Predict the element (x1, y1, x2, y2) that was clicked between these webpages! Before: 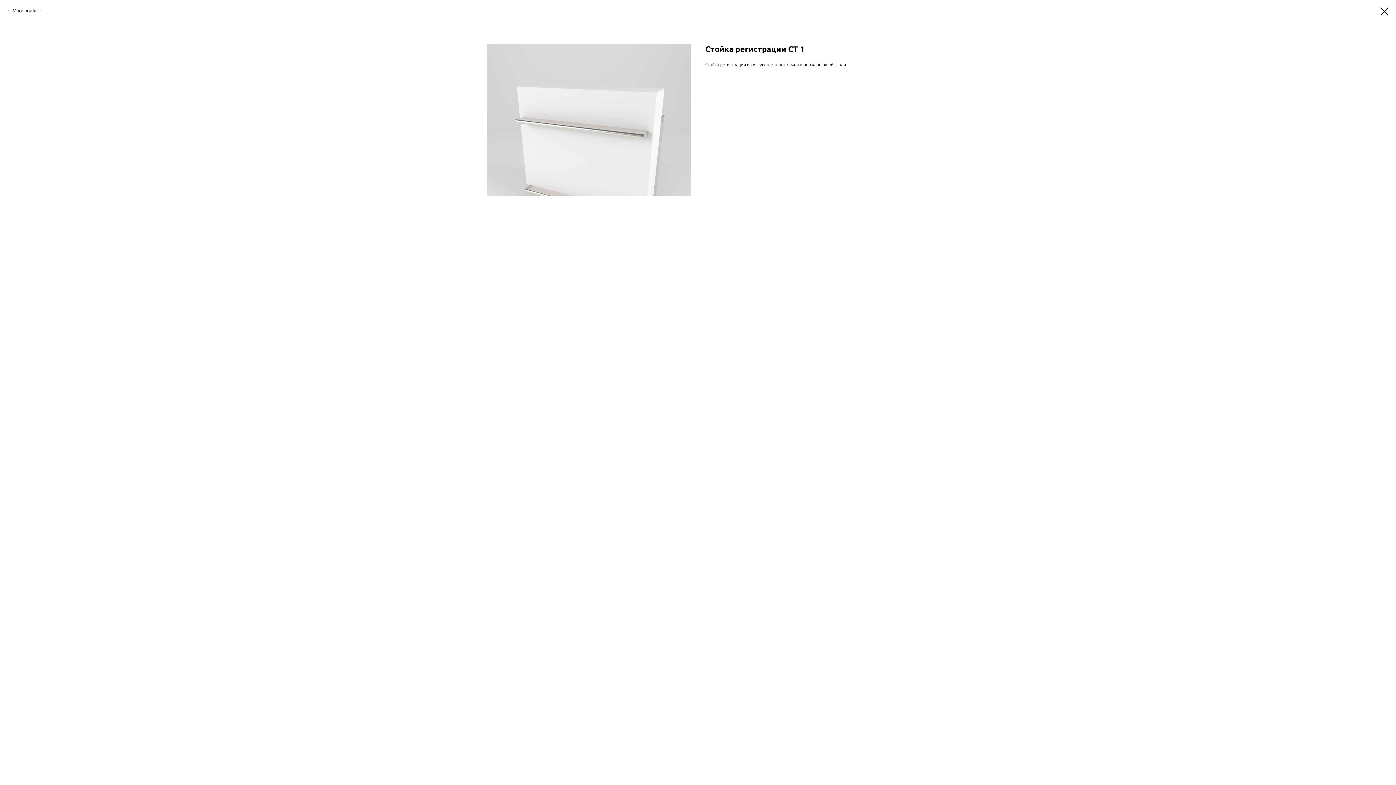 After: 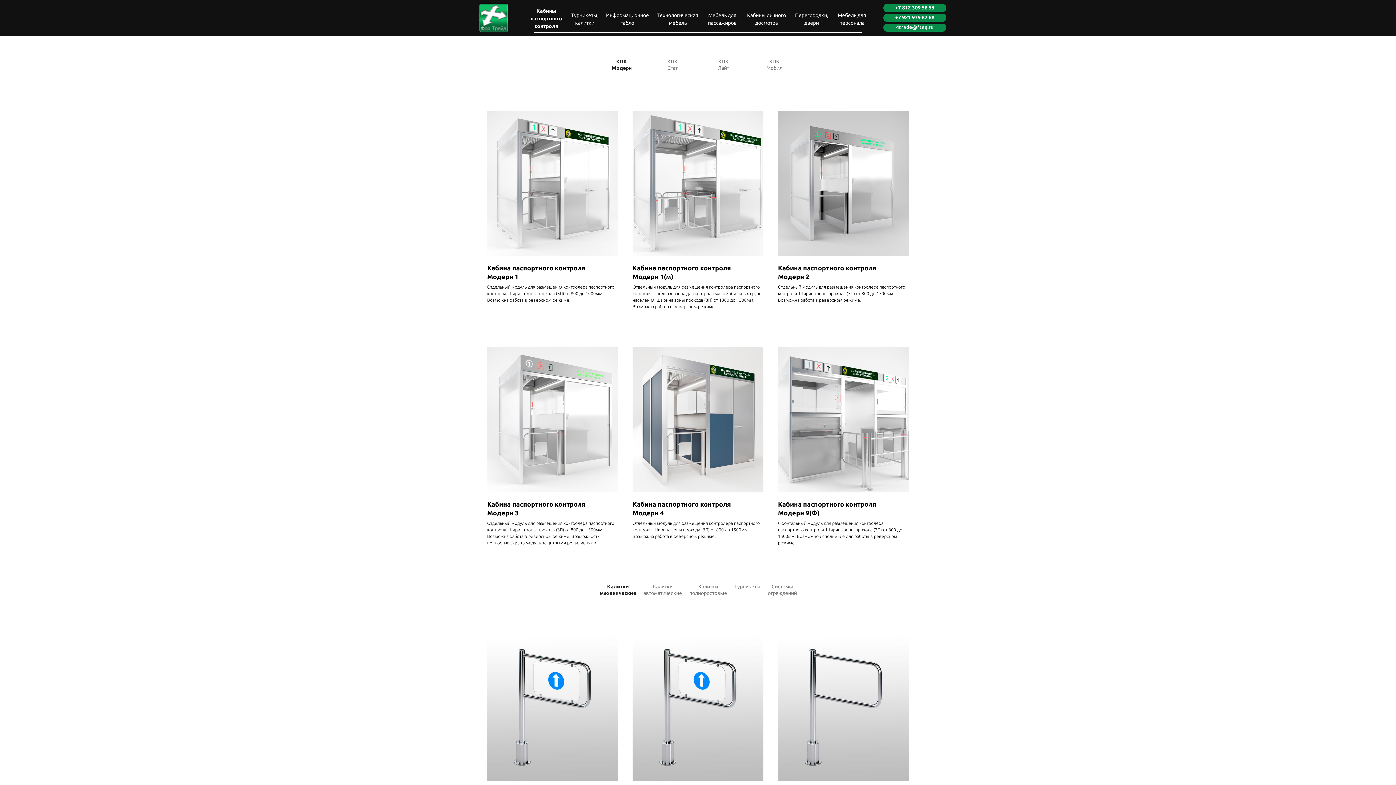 Action: bbox: (1380, 7, 1389, 15)